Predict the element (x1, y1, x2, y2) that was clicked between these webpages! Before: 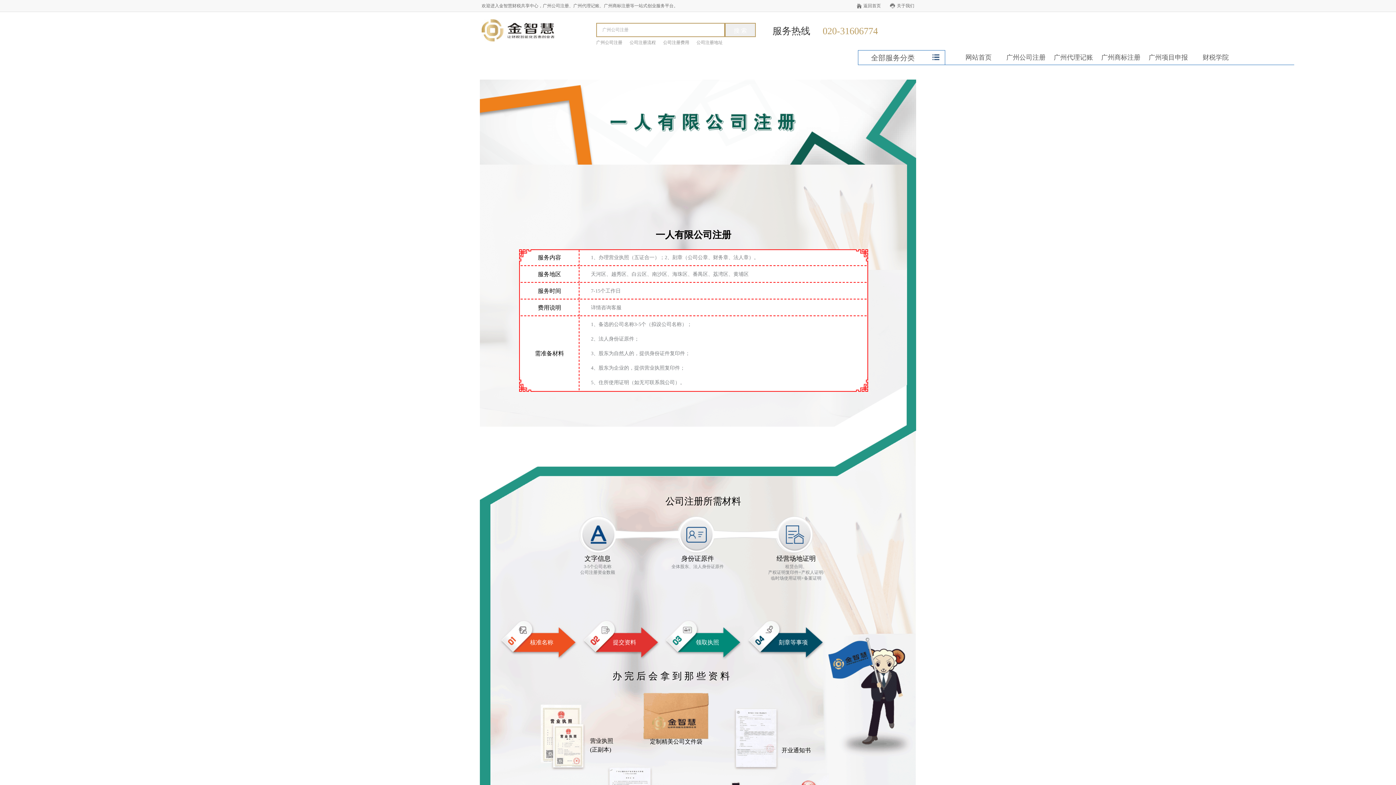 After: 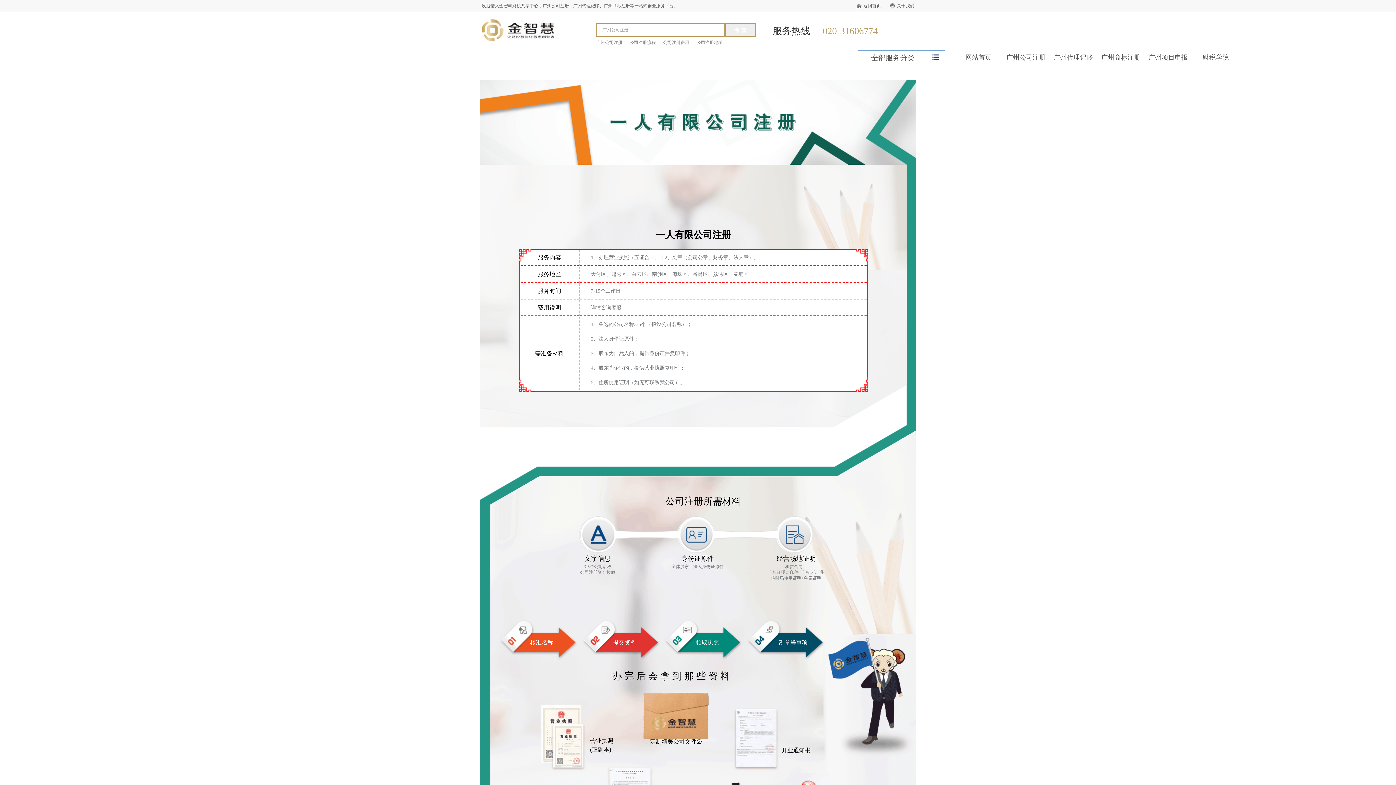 Action: label: 关于我们 bbox: (897, 3, 914, 8)